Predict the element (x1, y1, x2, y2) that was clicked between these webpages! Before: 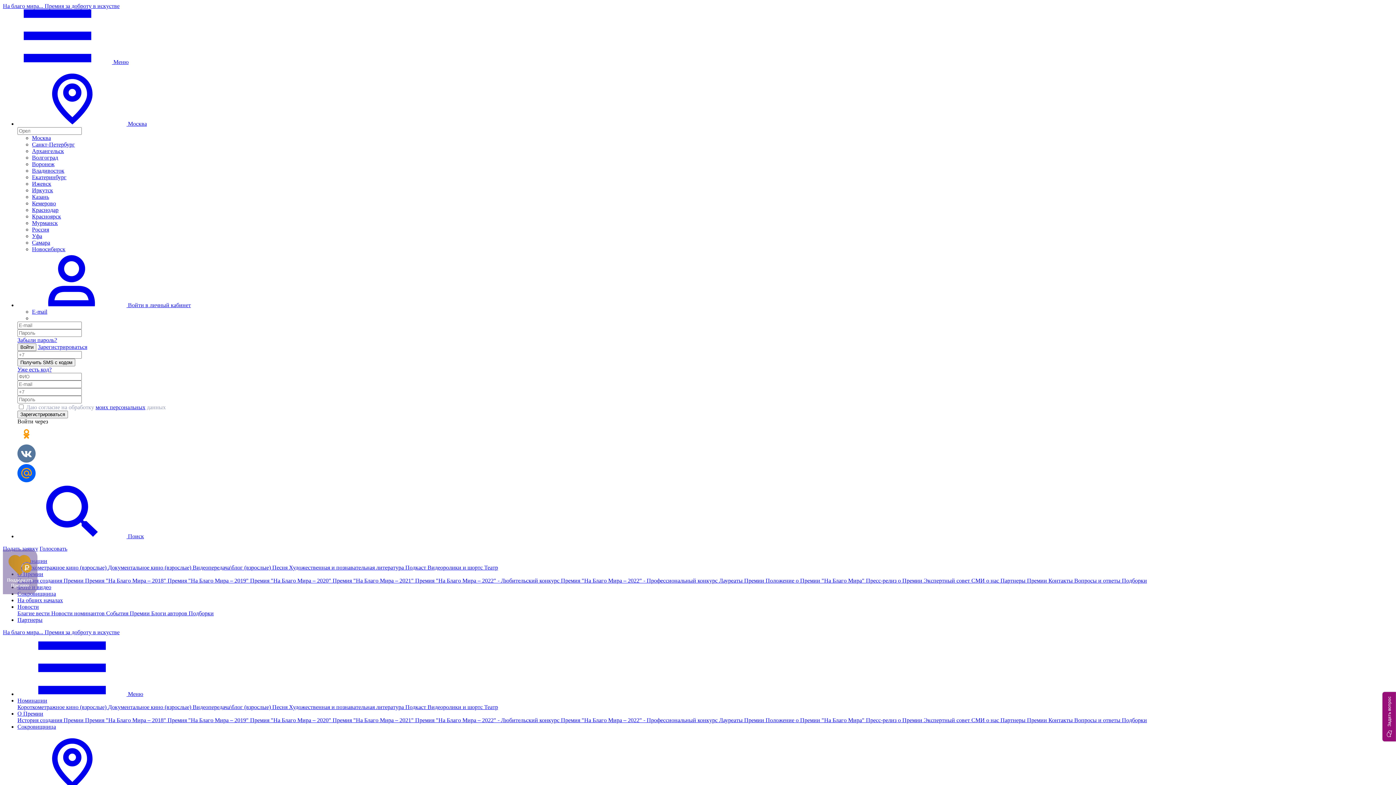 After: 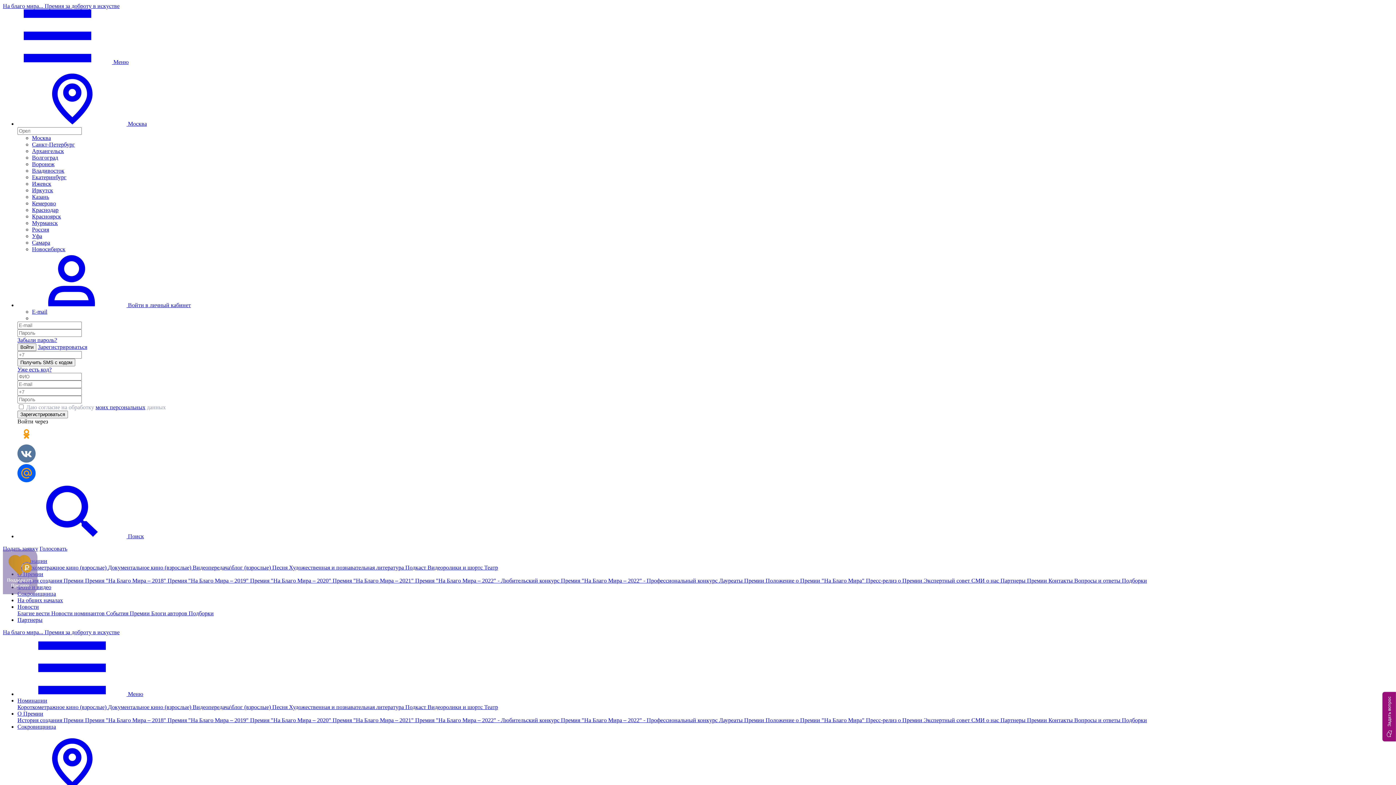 Action: bbox: (17, 691, 143, 697) label:  Меню